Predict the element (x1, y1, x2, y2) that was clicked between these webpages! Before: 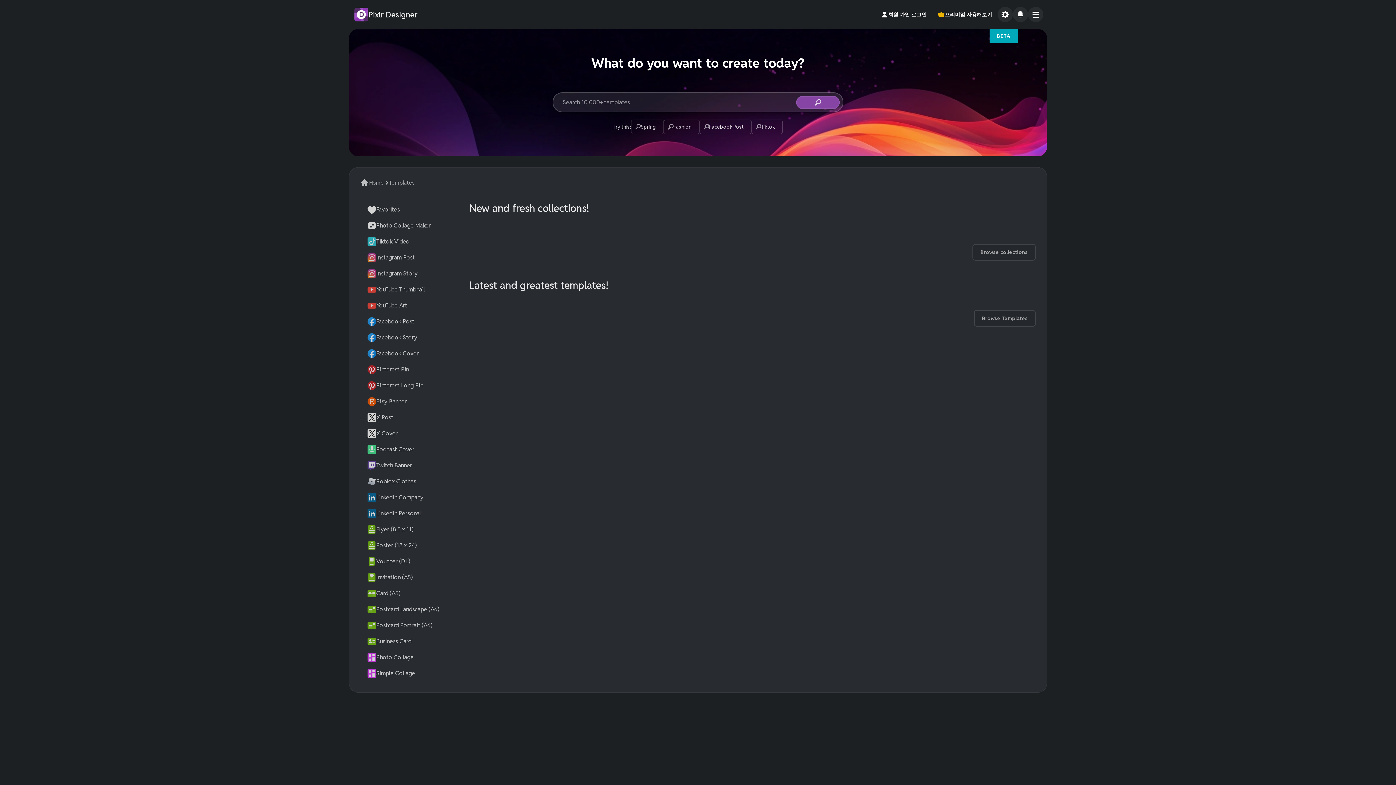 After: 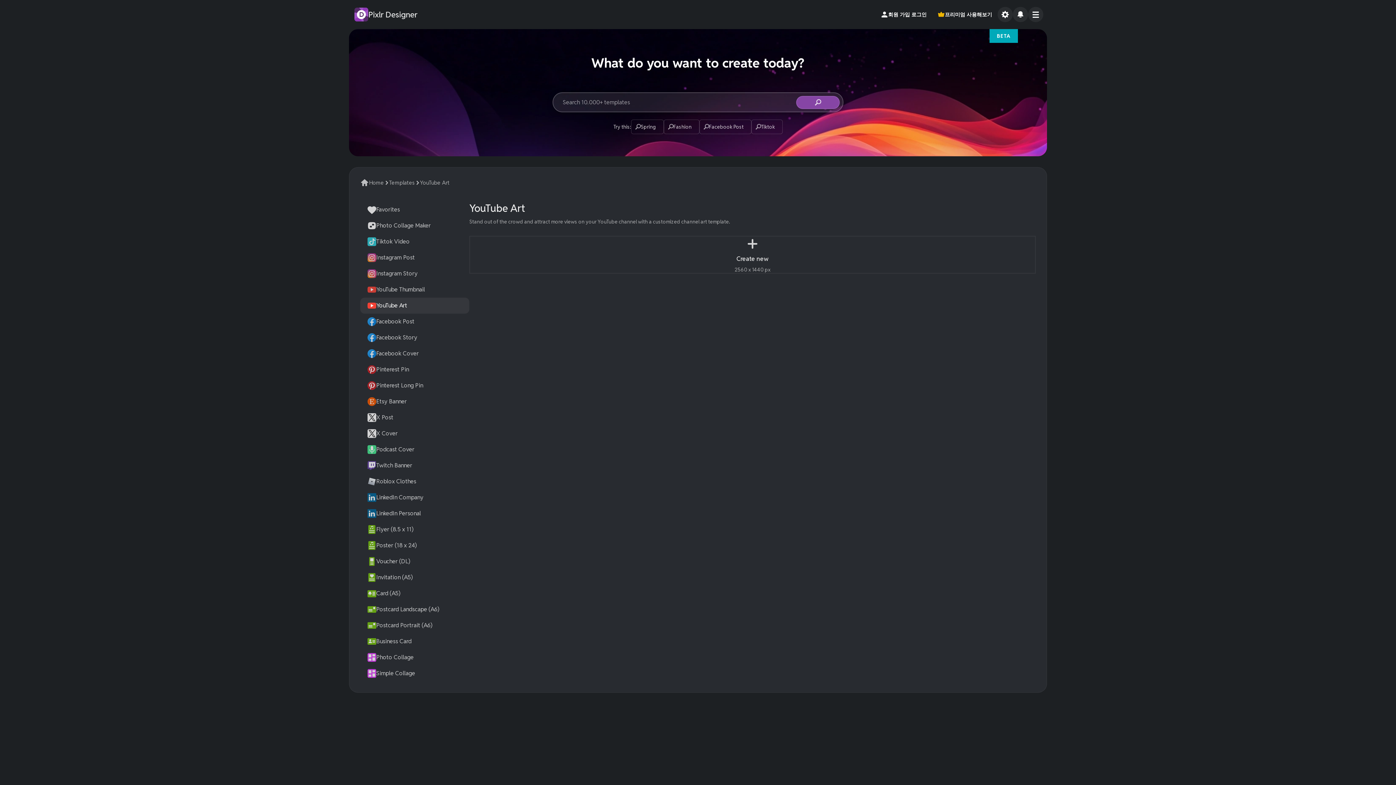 Action: label: YouTube Art bbox: (360, 297, 469, 313)